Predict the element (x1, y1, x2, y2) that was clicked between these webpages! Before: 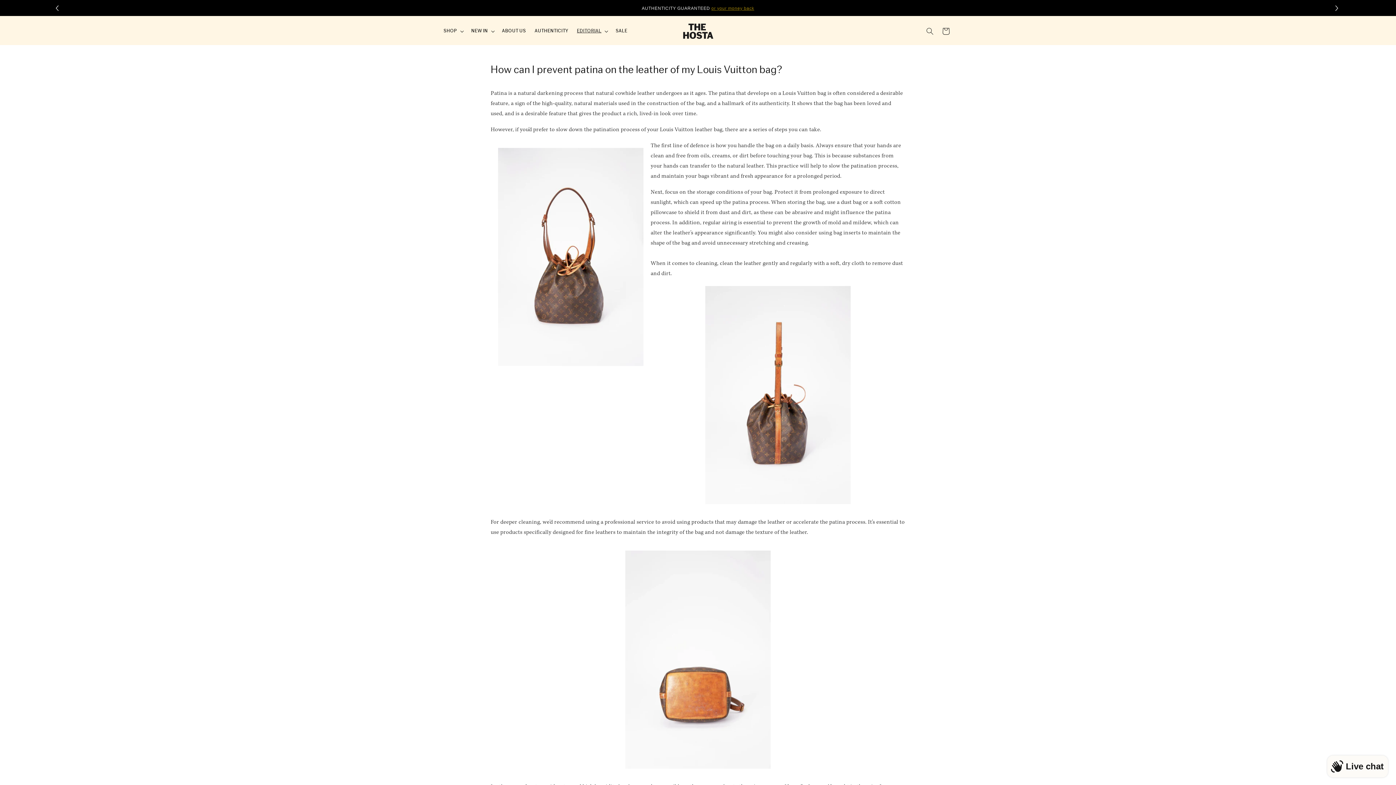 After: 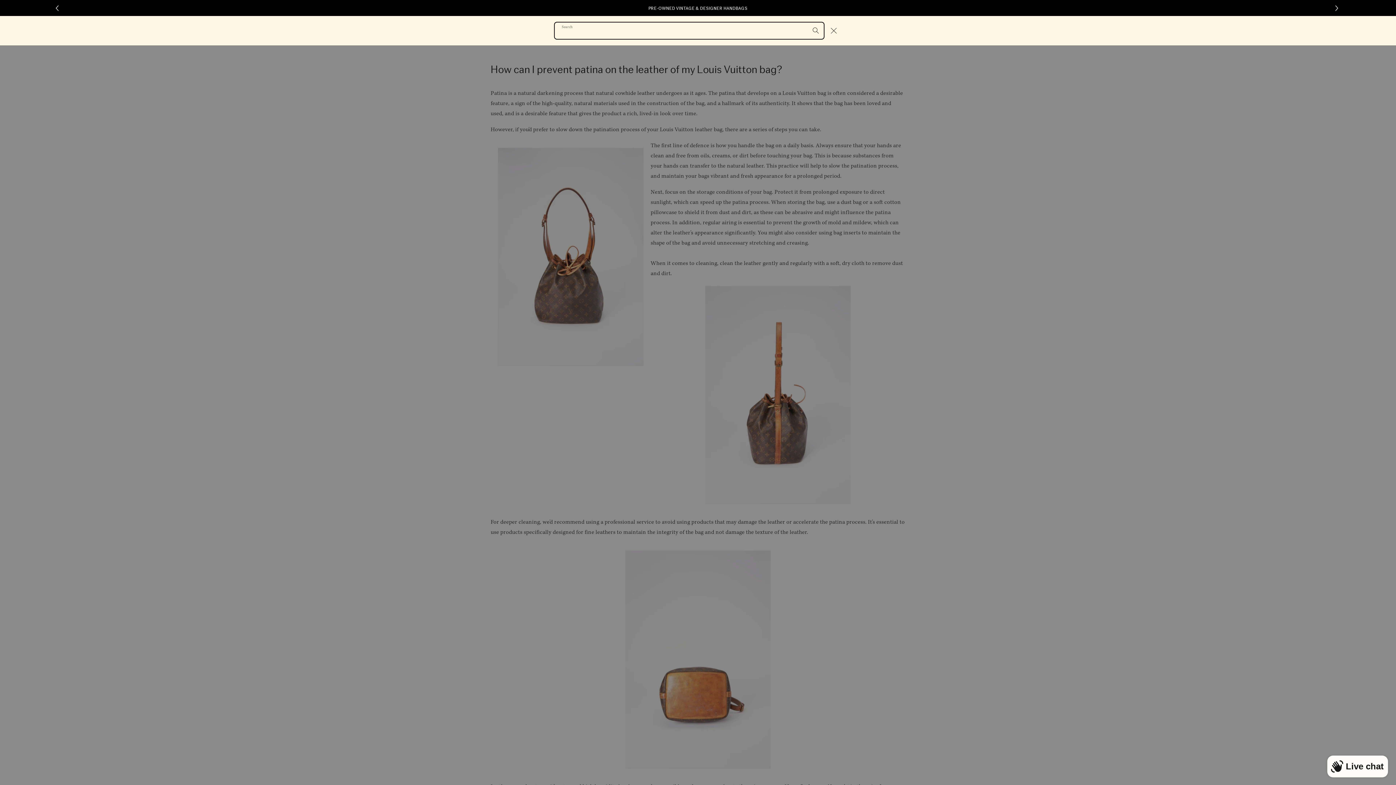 Action: bbox: (922, 23, 938, 39) label: Search